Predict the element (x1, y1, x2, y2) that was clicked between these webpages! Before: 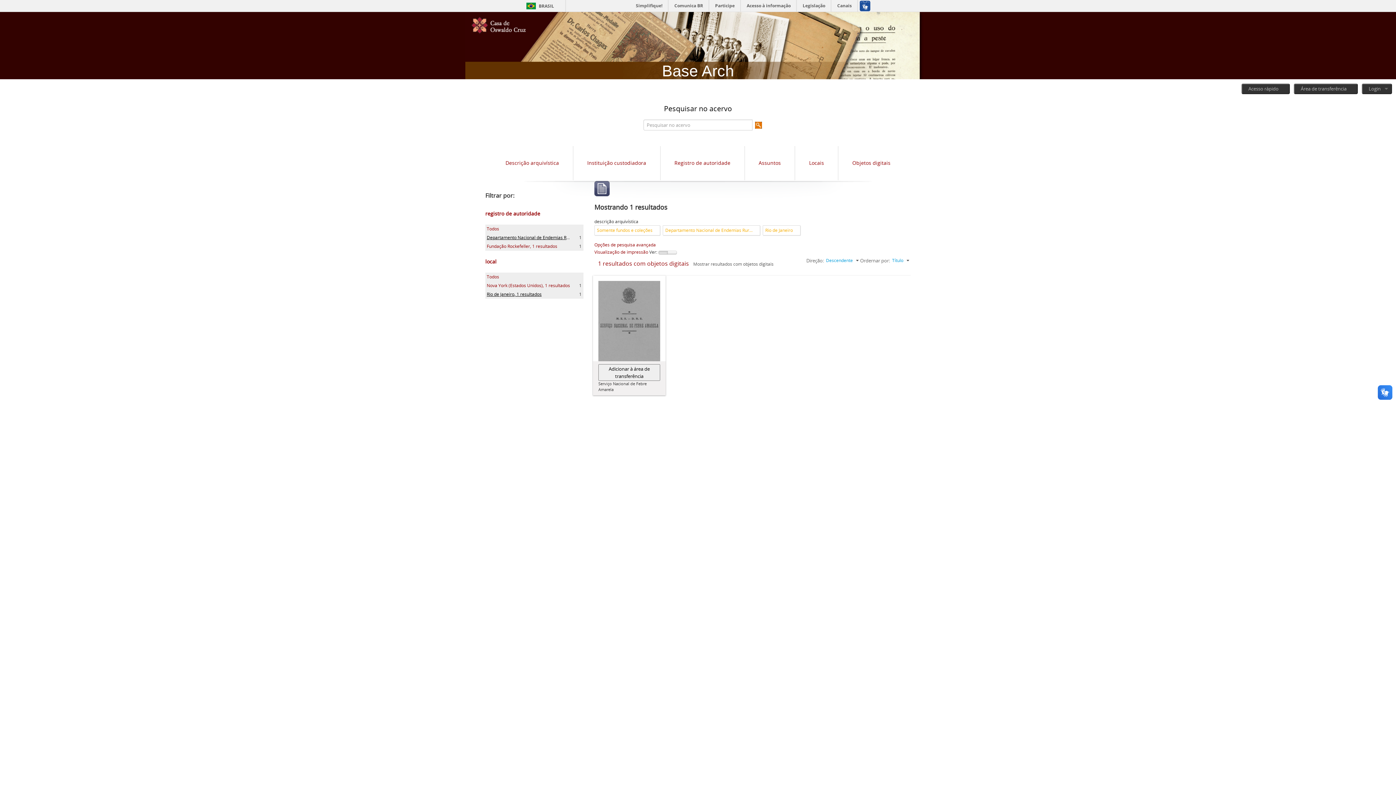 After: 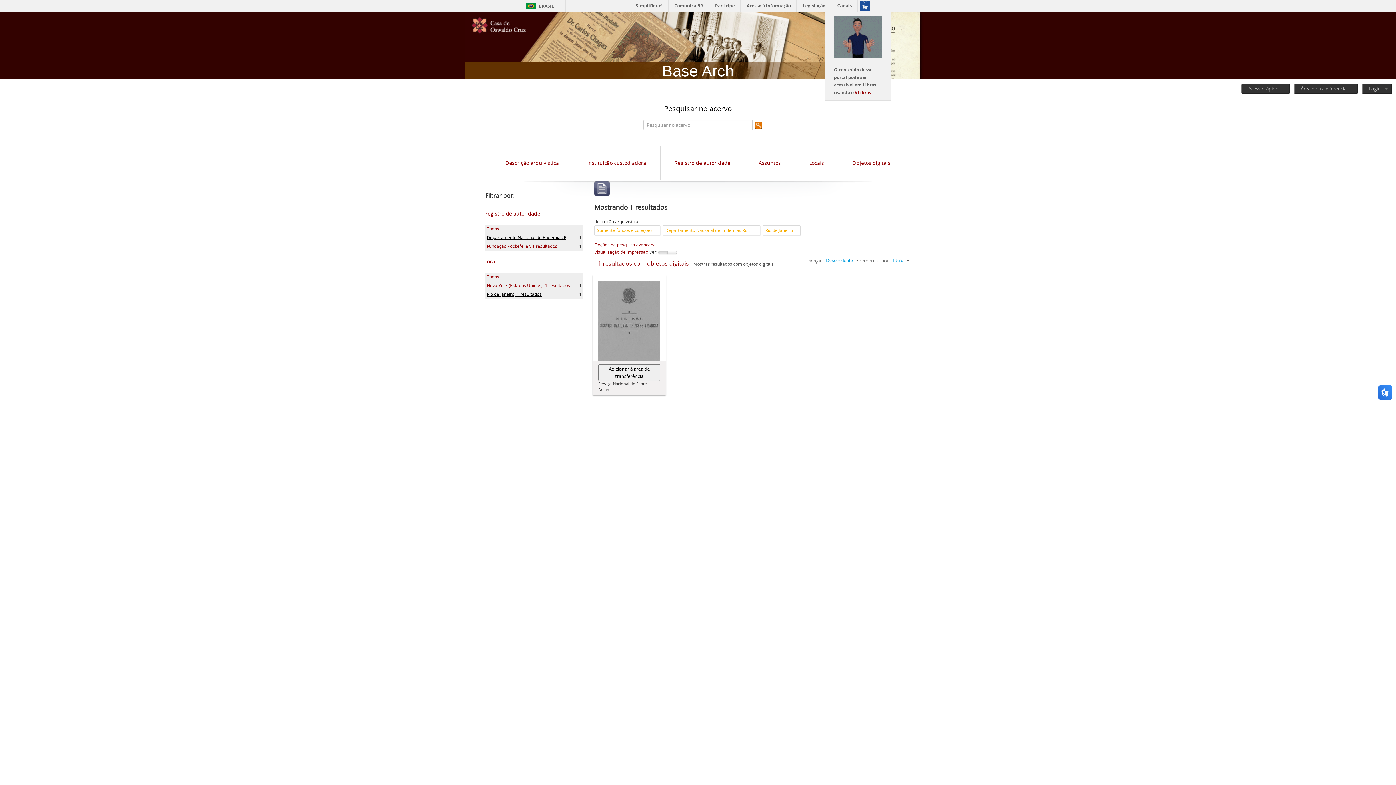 Action: bbox: (857, 0, 872, 11)